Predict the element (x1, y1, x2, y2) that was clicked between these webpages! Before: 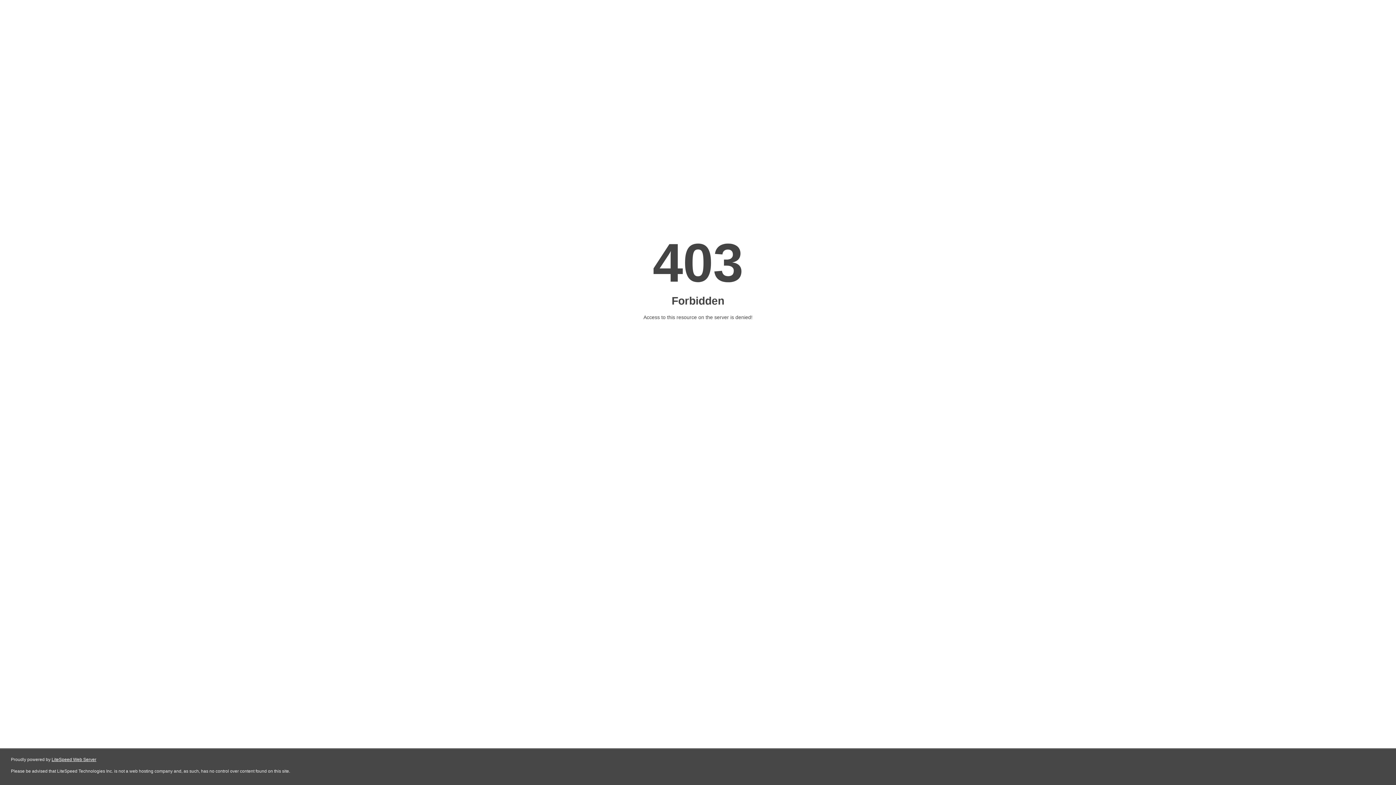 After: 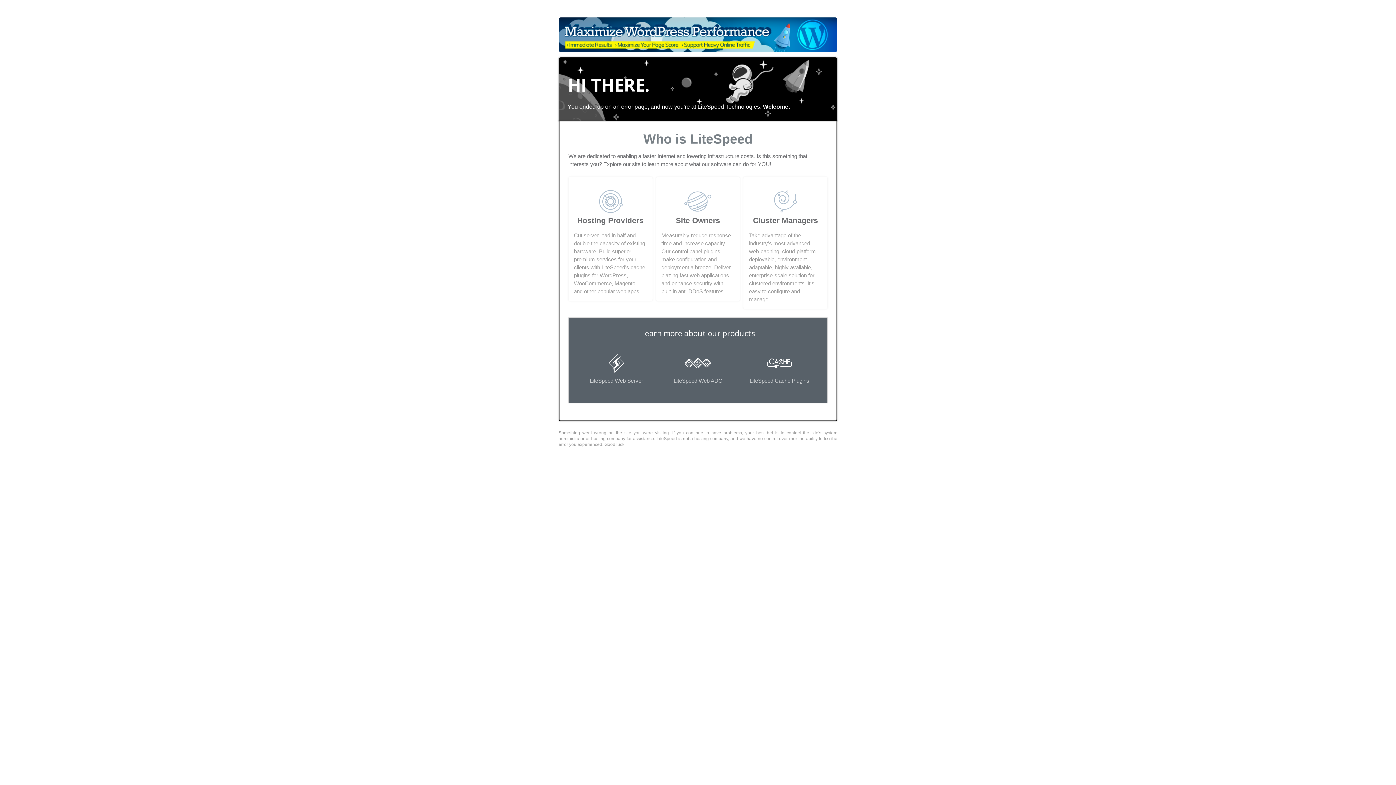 Action: bbox: (51, 757, 96, 762) label: LiteSpeed Web Server